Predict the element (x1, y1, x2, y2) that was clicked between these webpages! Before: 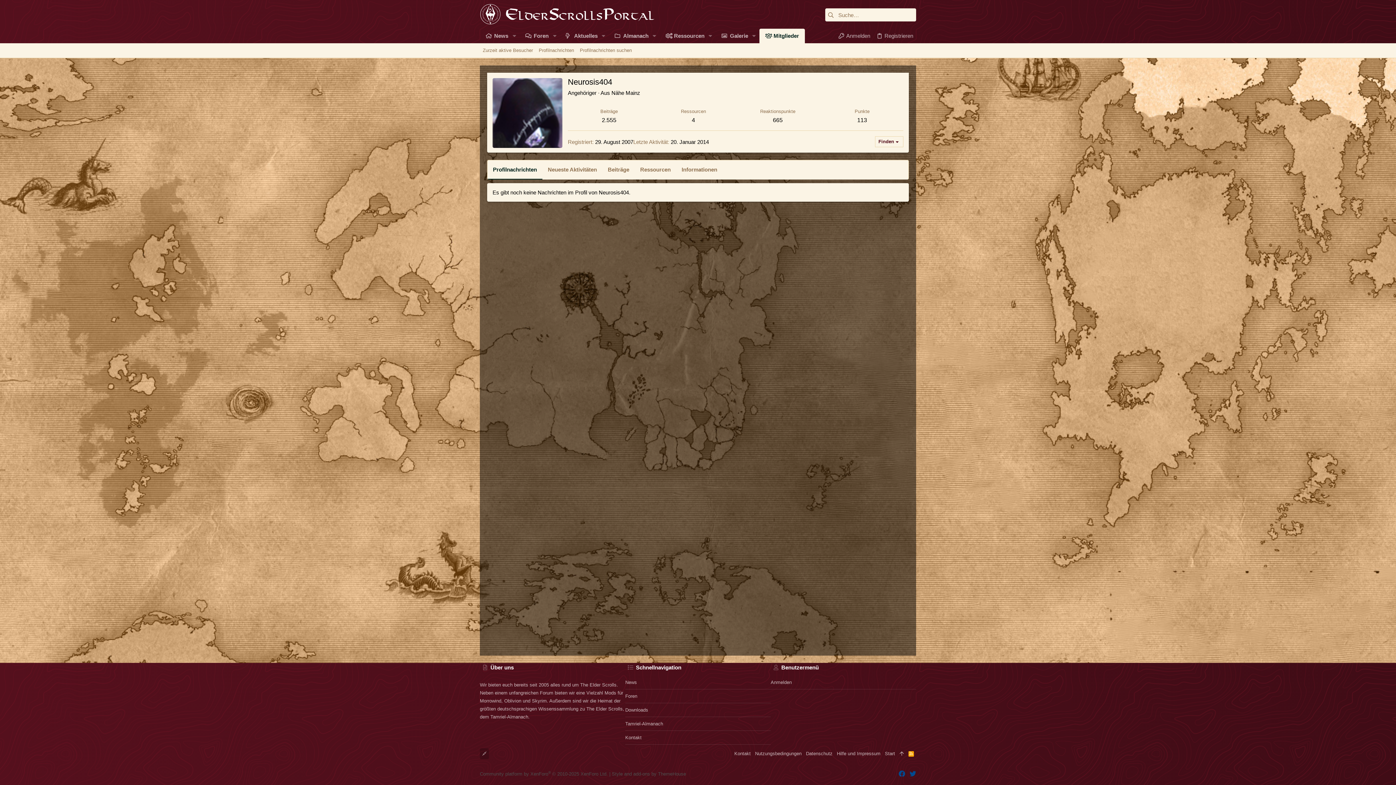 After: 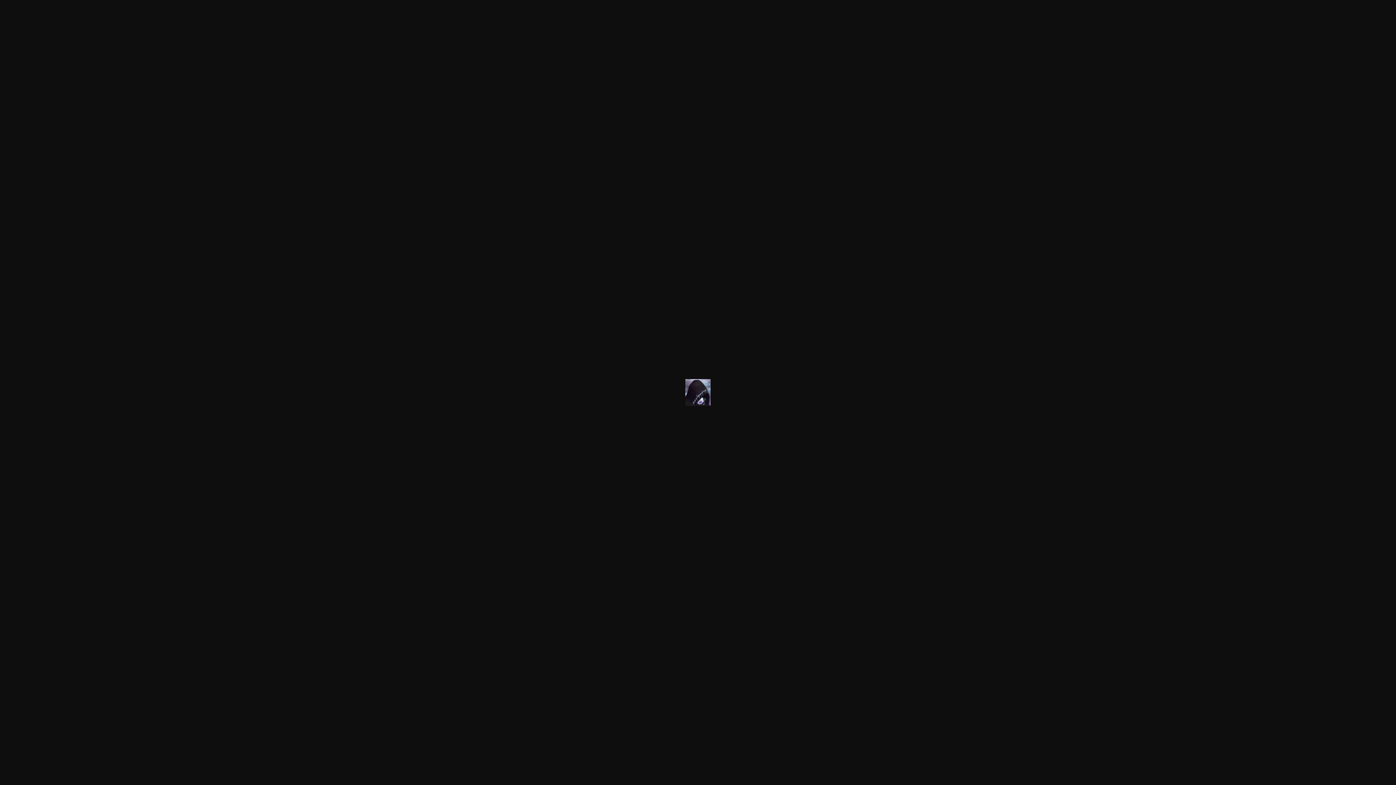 Action: bbox: (492, 78, 562, 147)